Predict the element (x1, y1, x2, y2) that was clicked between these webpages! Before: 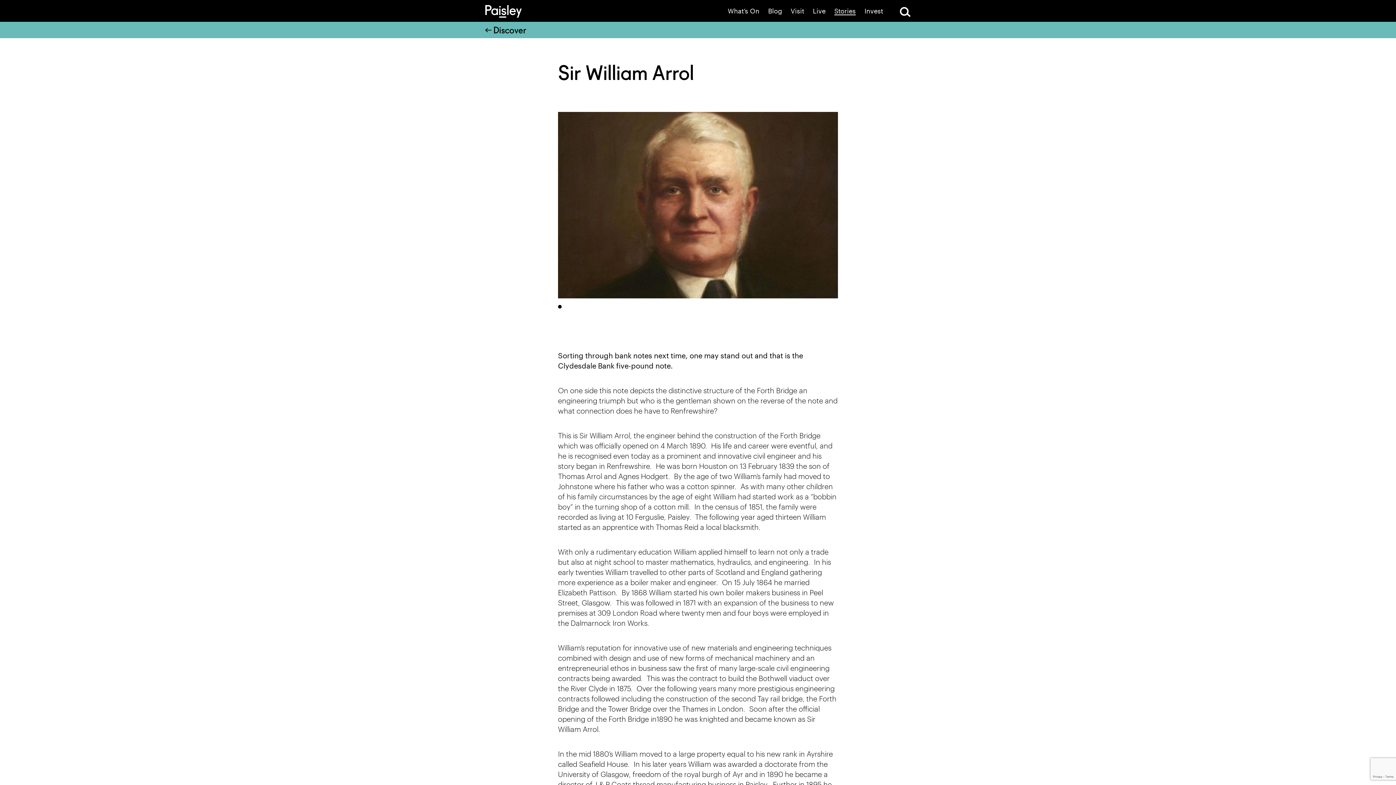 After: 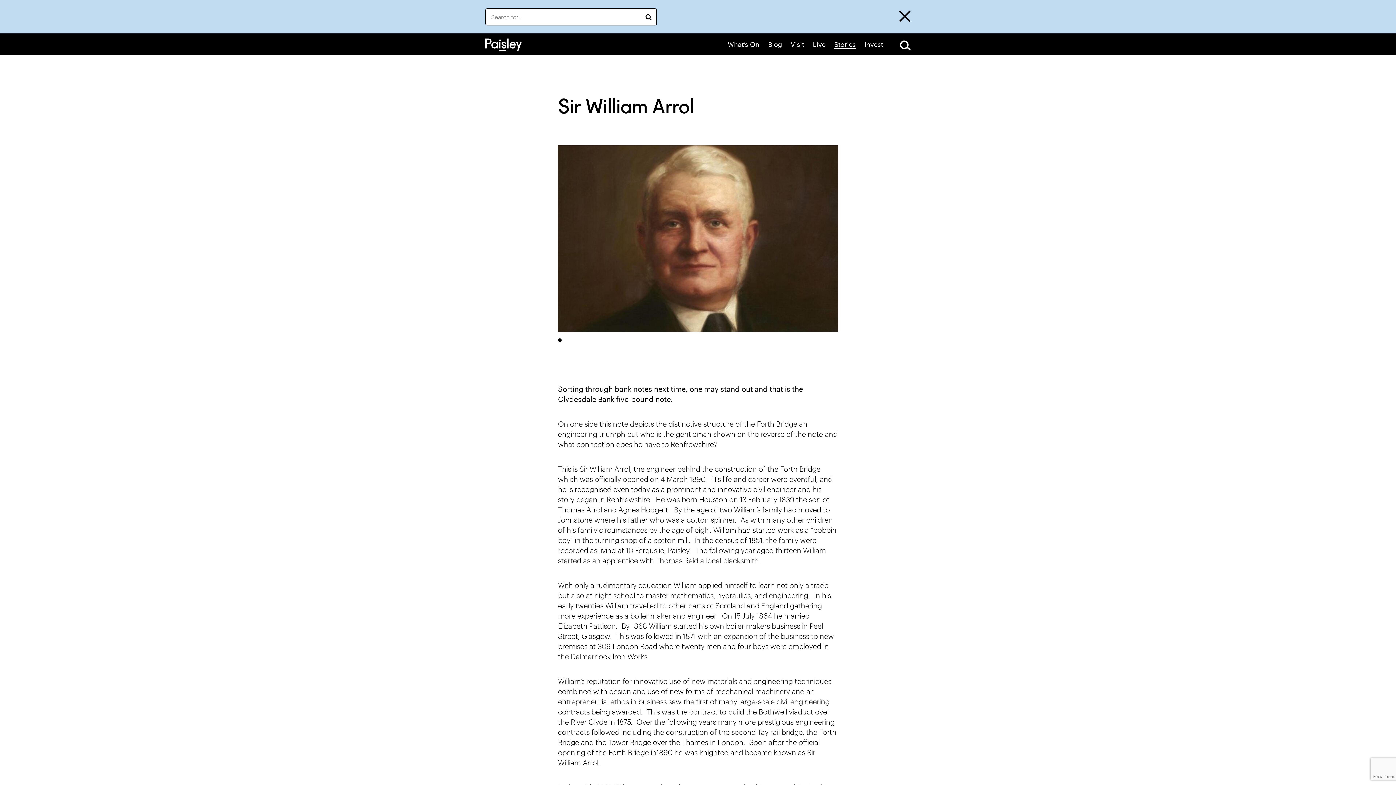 Action: label: Open Search bbox: (900, 6, 910, 17)